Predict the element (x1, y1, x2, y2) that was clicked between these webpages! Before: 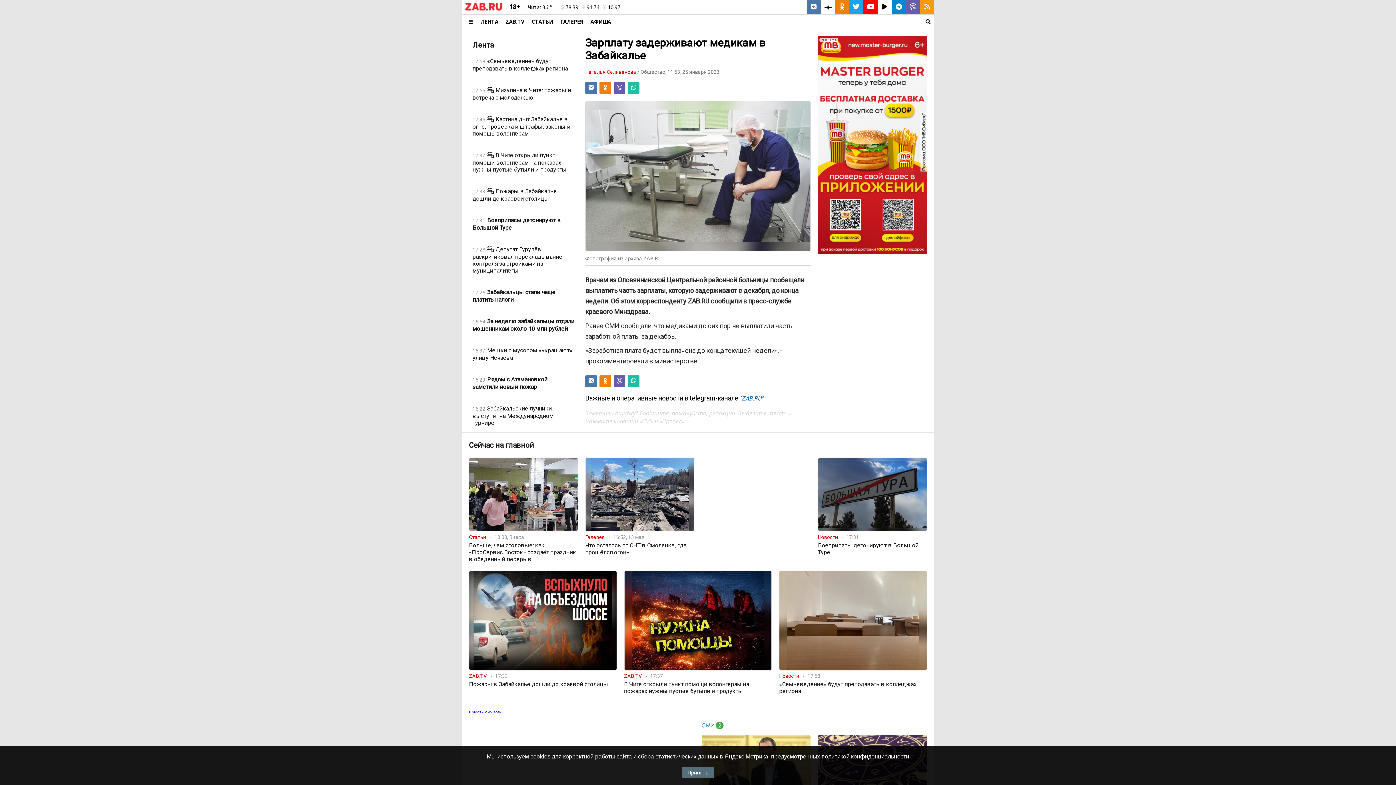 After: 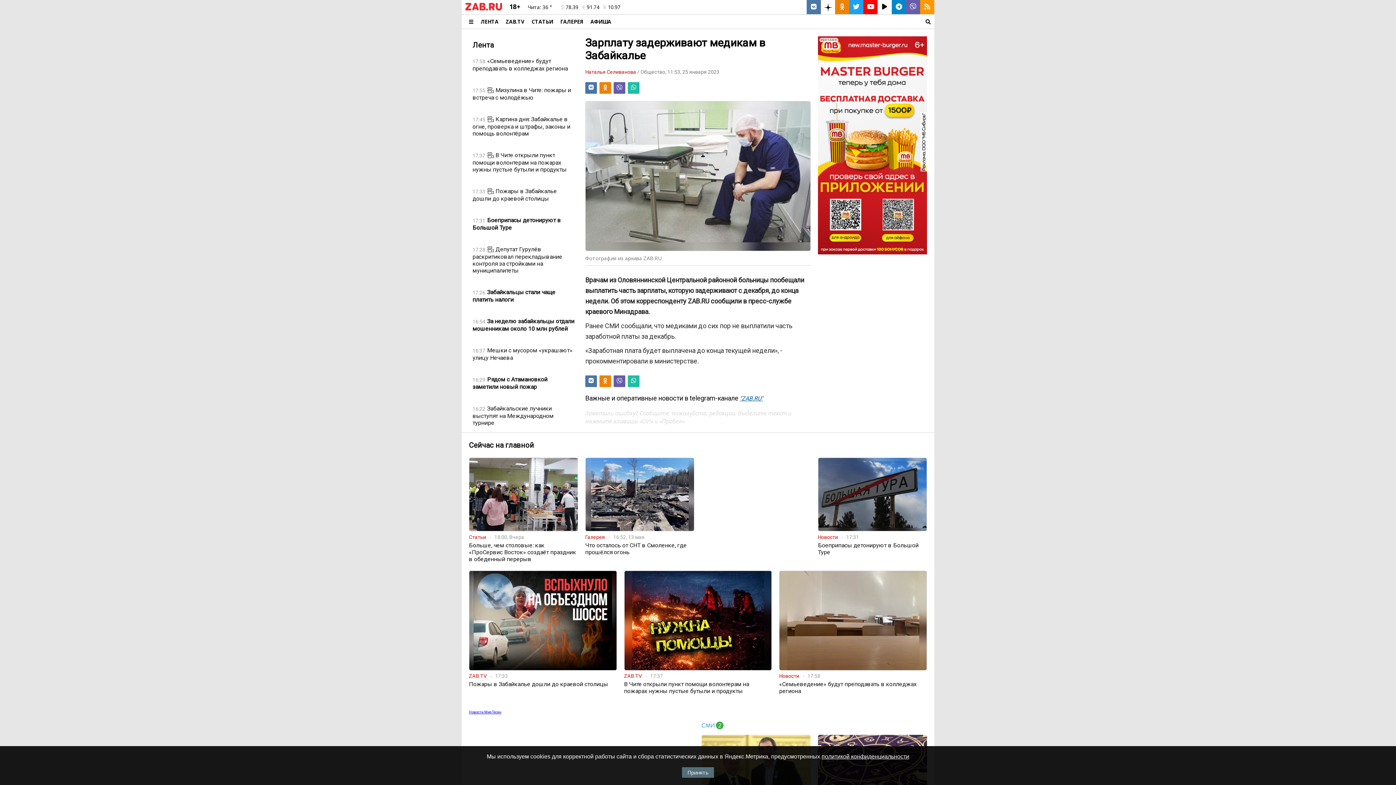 Action: bbox: (740, 395, 763, 402) label: "ZAB.RU"